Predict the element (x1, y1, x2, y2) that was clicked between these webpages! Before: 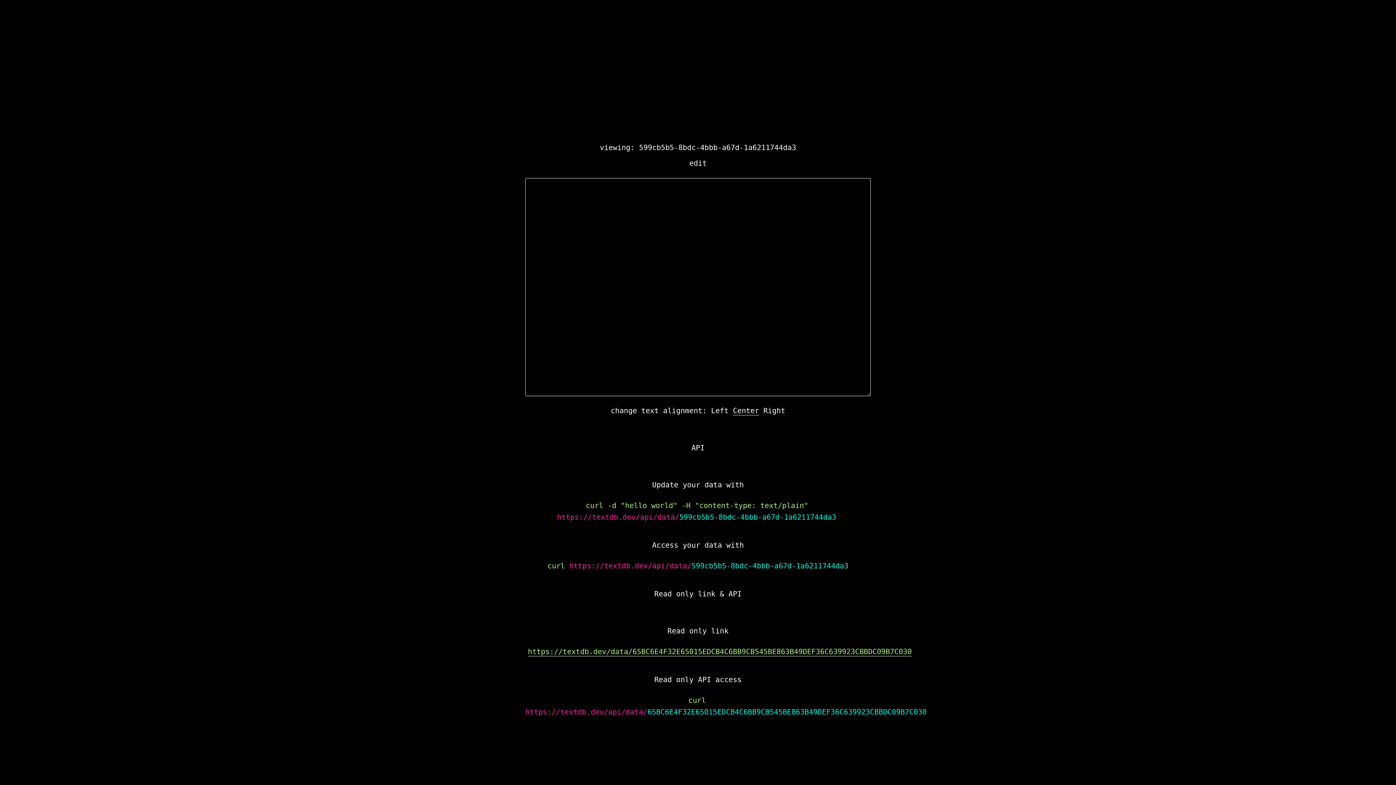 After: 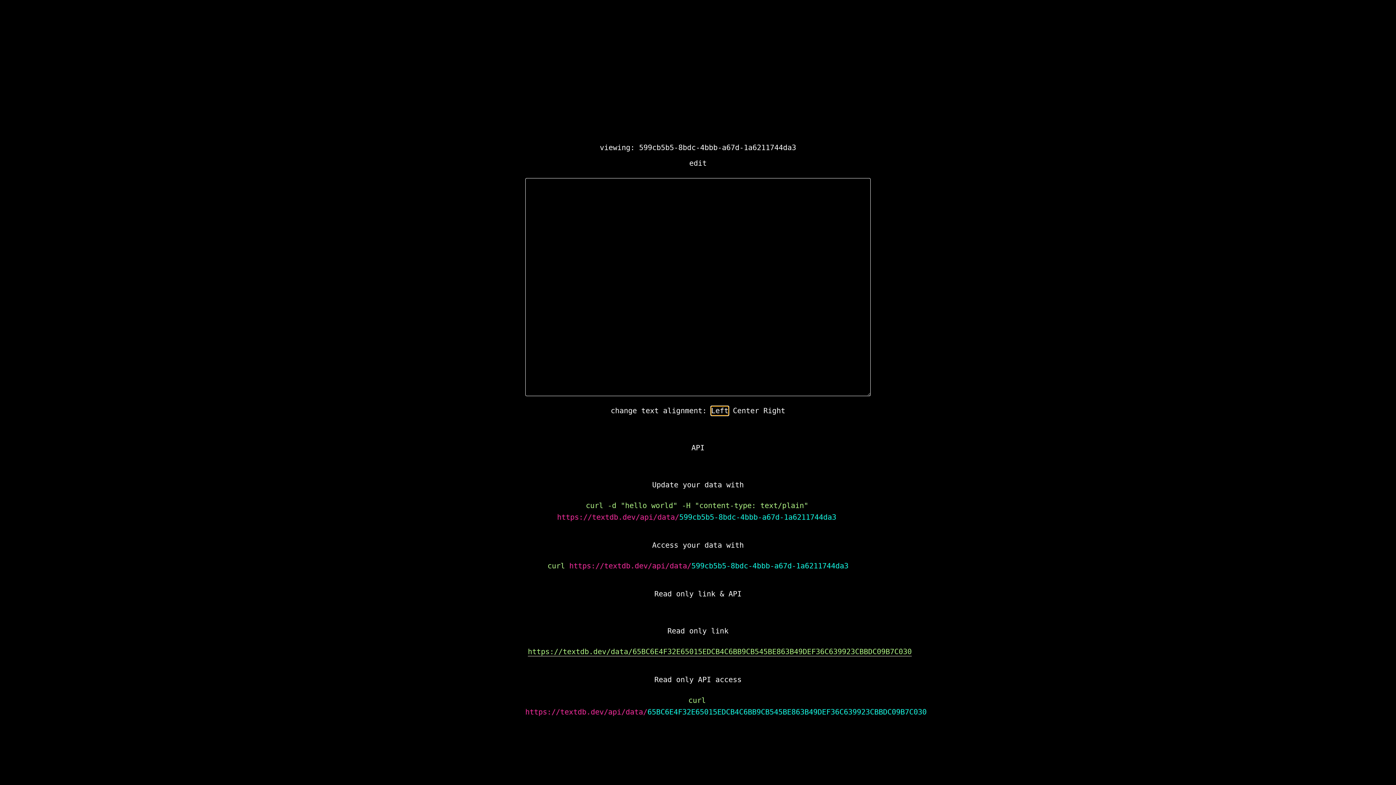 Action: label: Left bbox: (711, 406, 728, 415)